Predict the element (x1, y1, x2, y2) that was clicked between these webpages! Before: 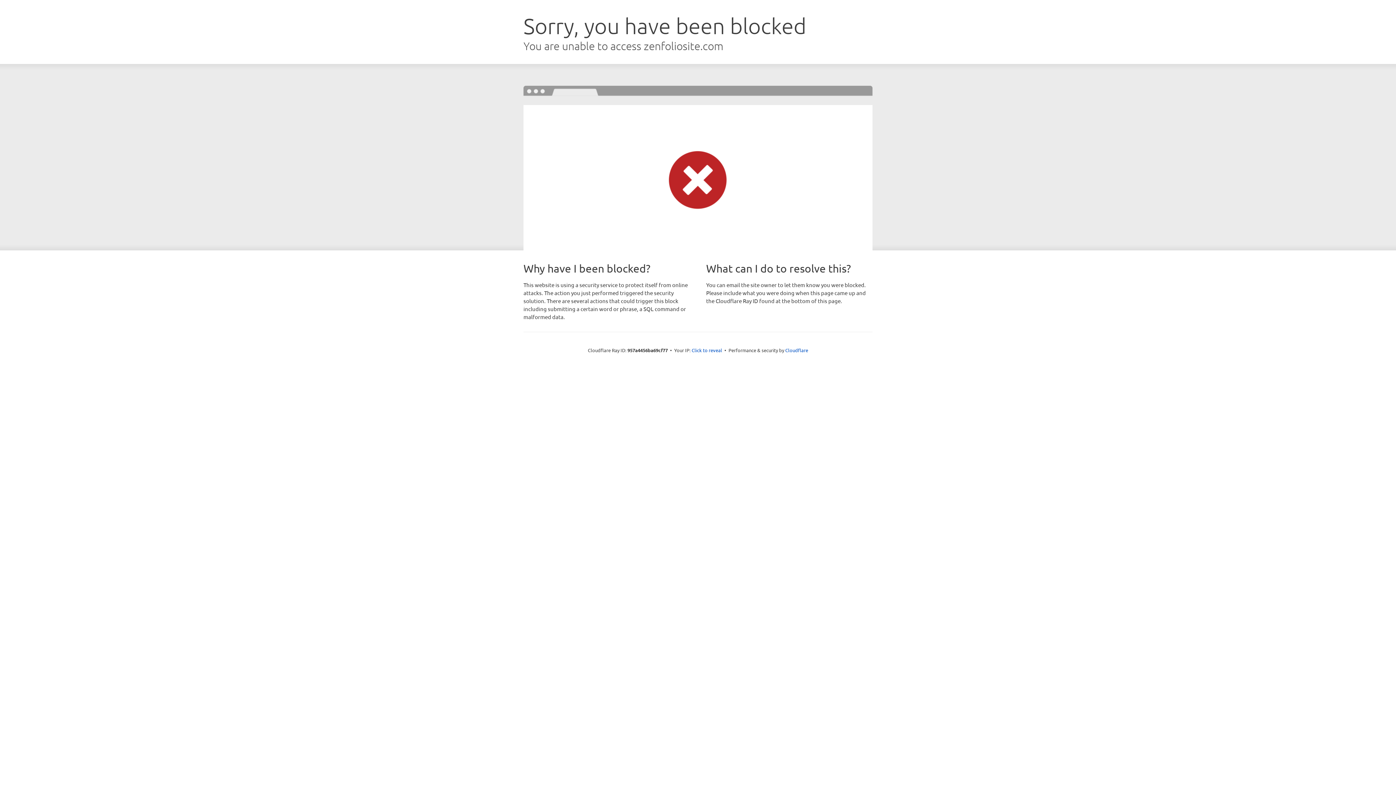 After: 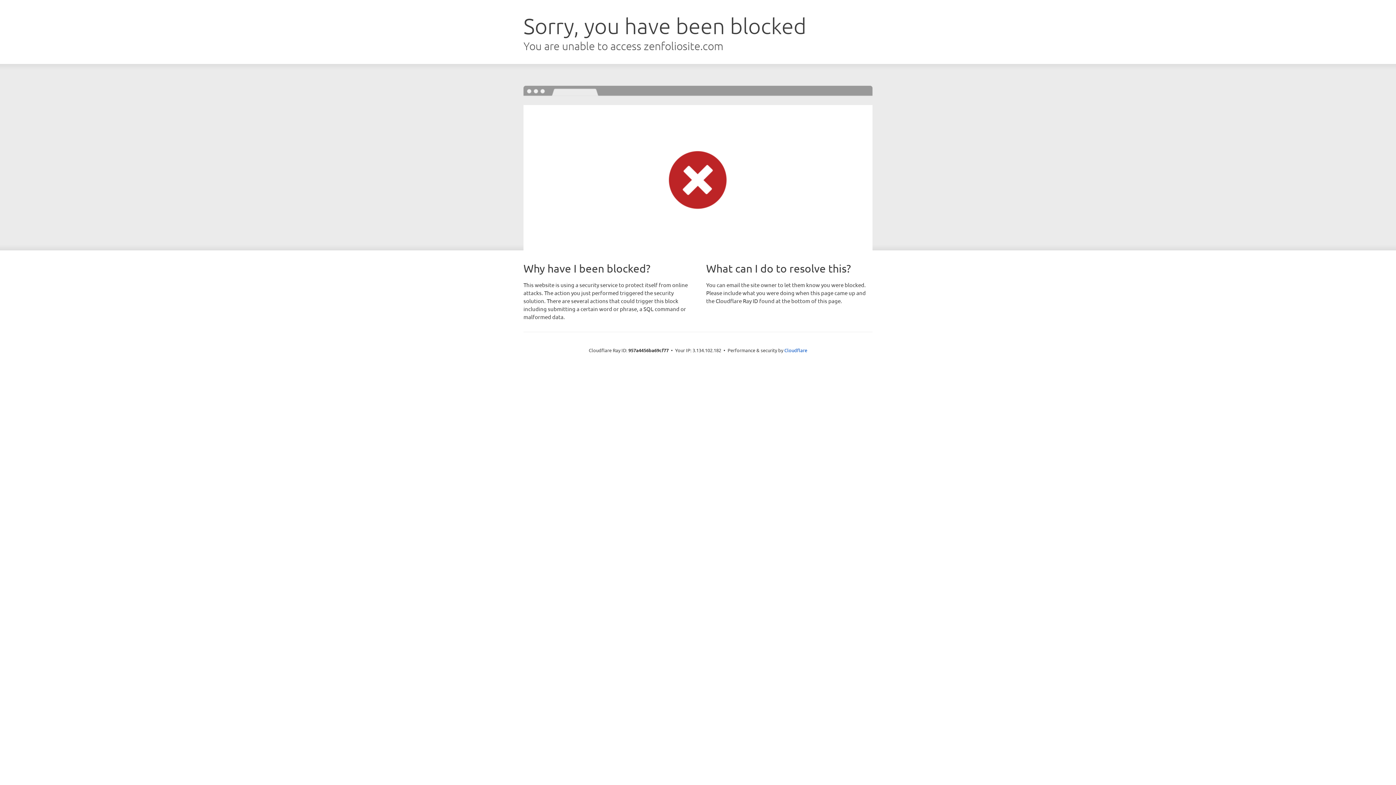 Action: bbox: (691, 346, 722, 353) label: Click to reveal